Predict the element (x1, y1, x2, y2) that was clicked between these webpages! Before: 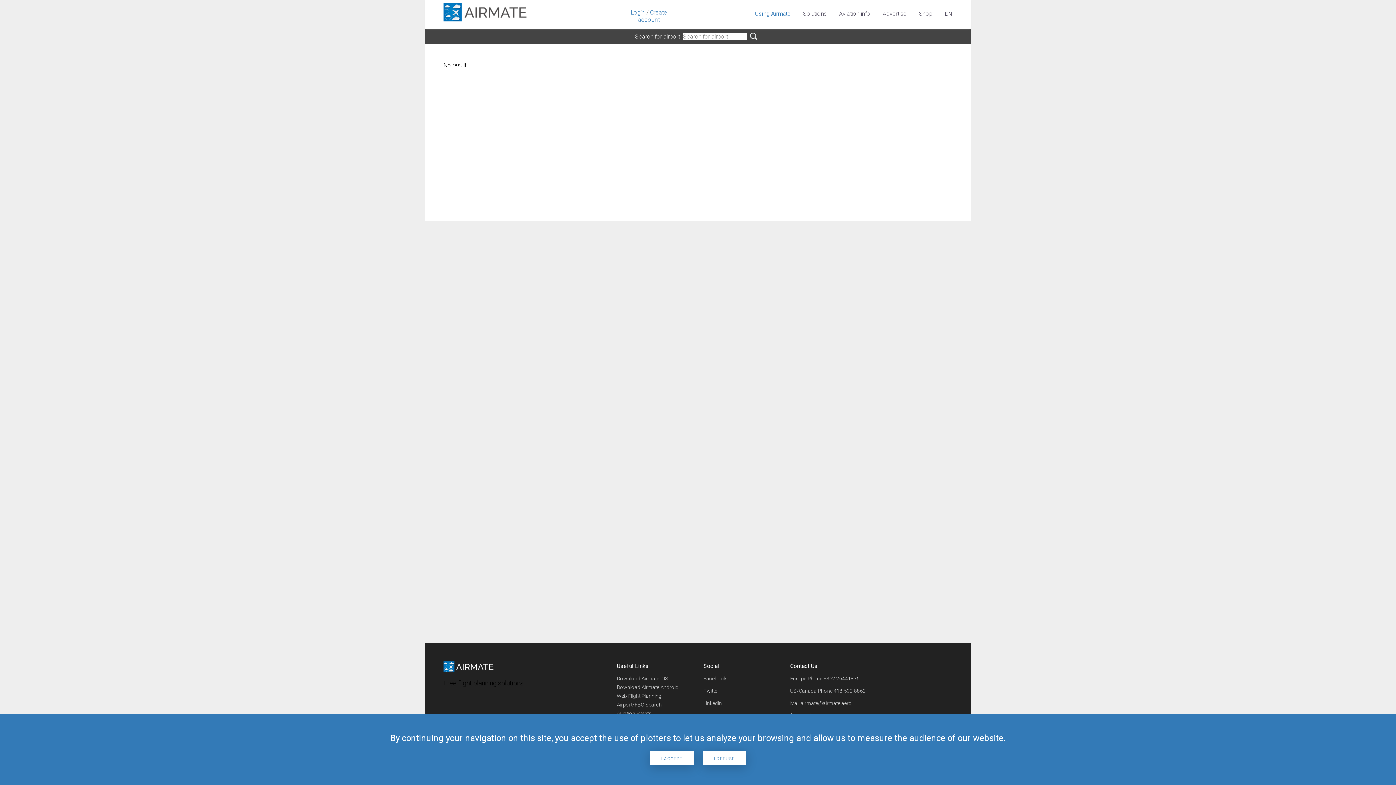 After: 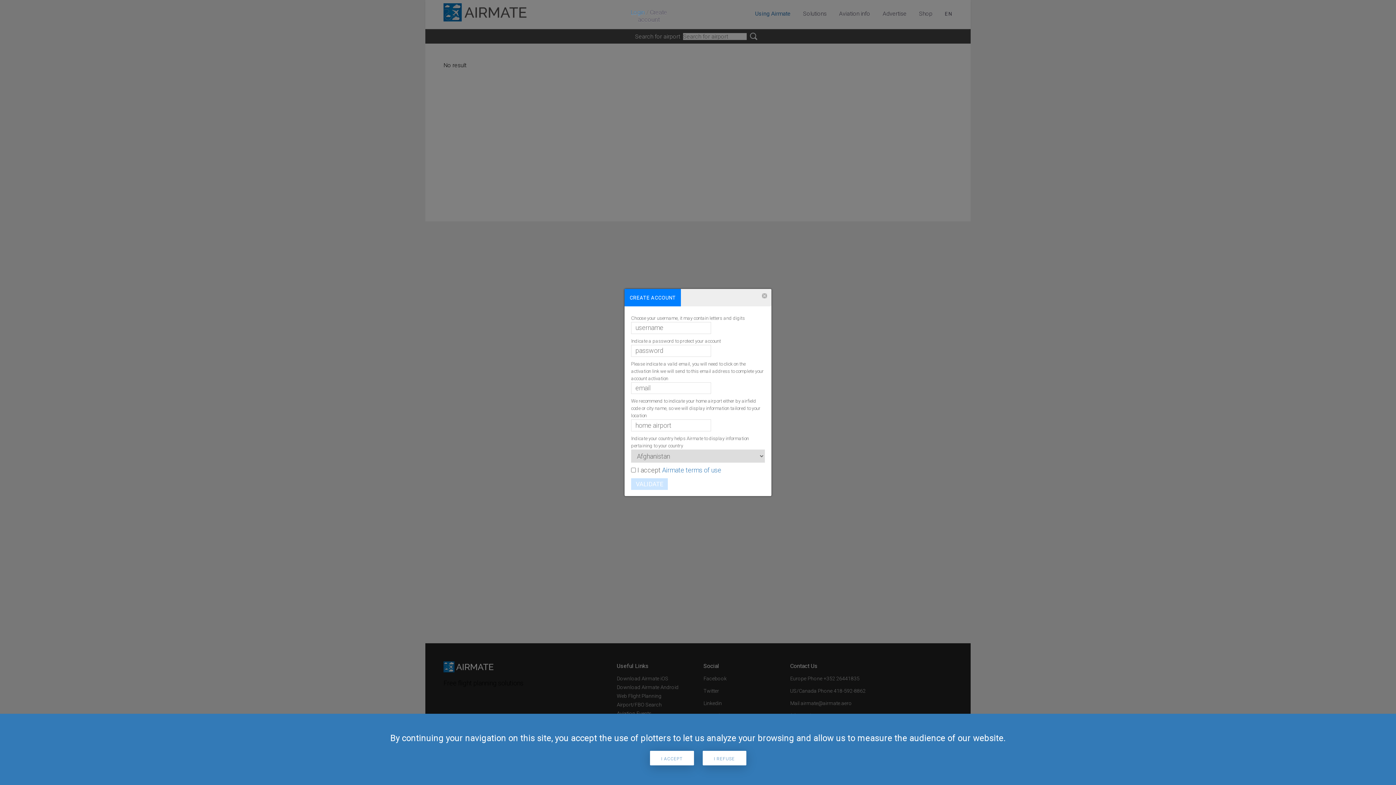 Action: bbox: (638, 9, 667, 23) label: Create account